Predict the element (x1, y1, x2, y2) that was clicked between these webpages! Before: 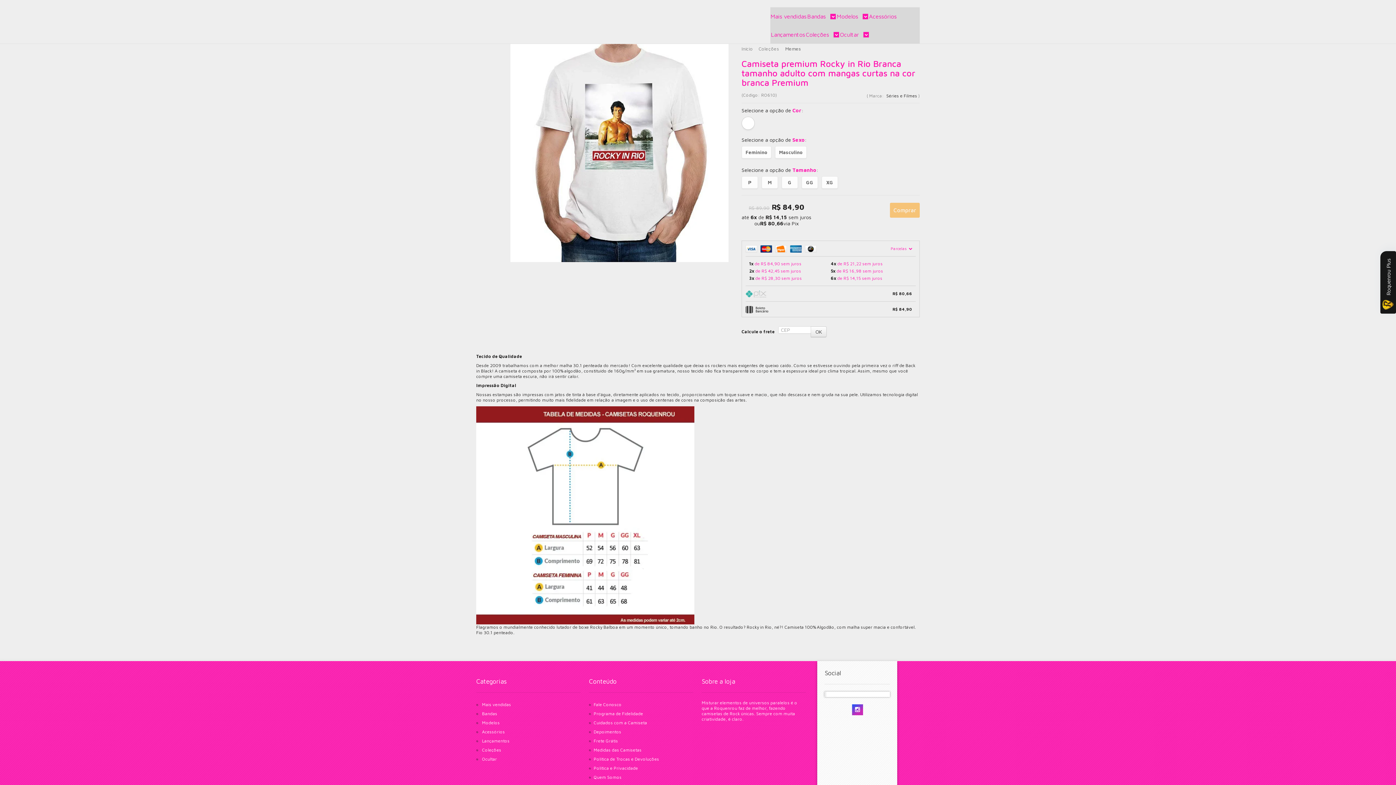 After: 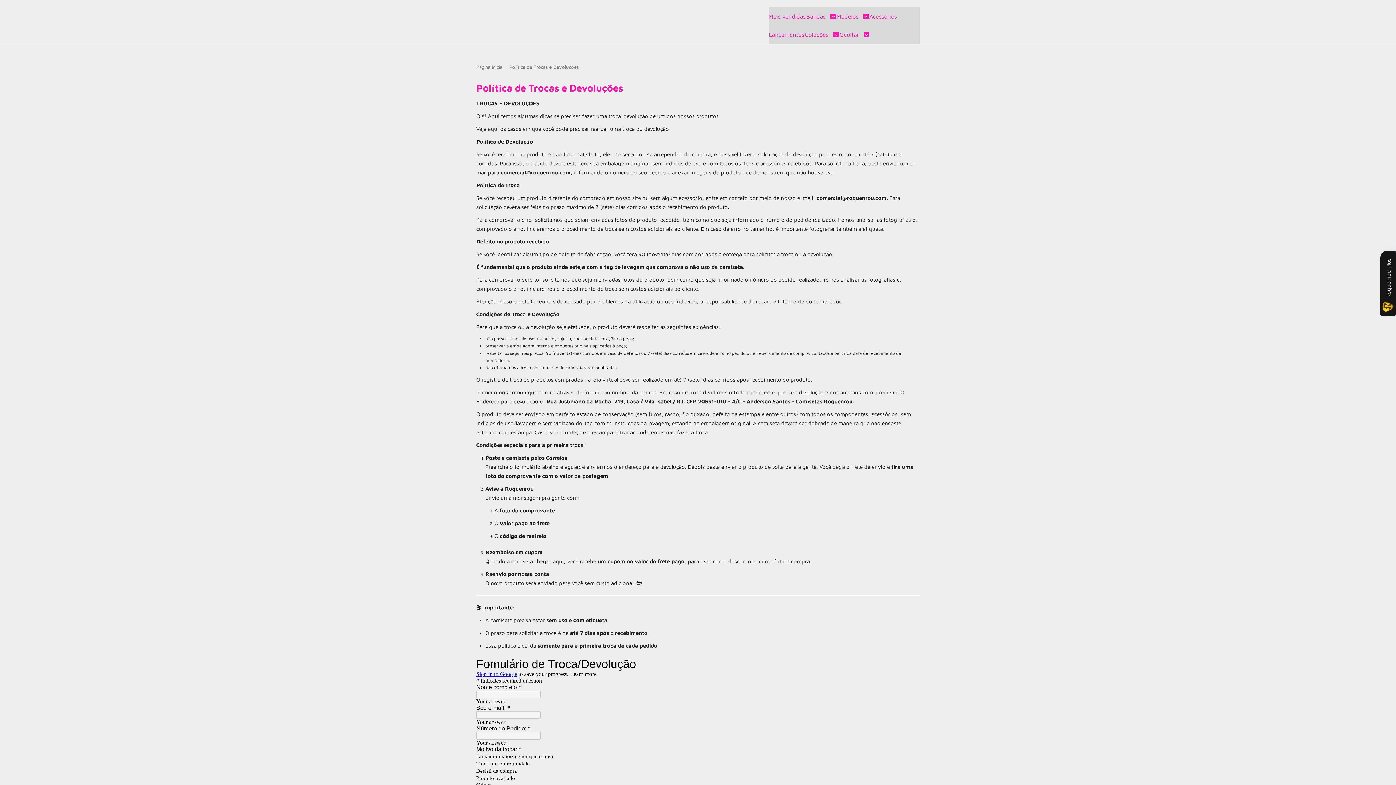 Action: bbox: (593, 756, 659, 762) label: Política de Trocas e Devoluções